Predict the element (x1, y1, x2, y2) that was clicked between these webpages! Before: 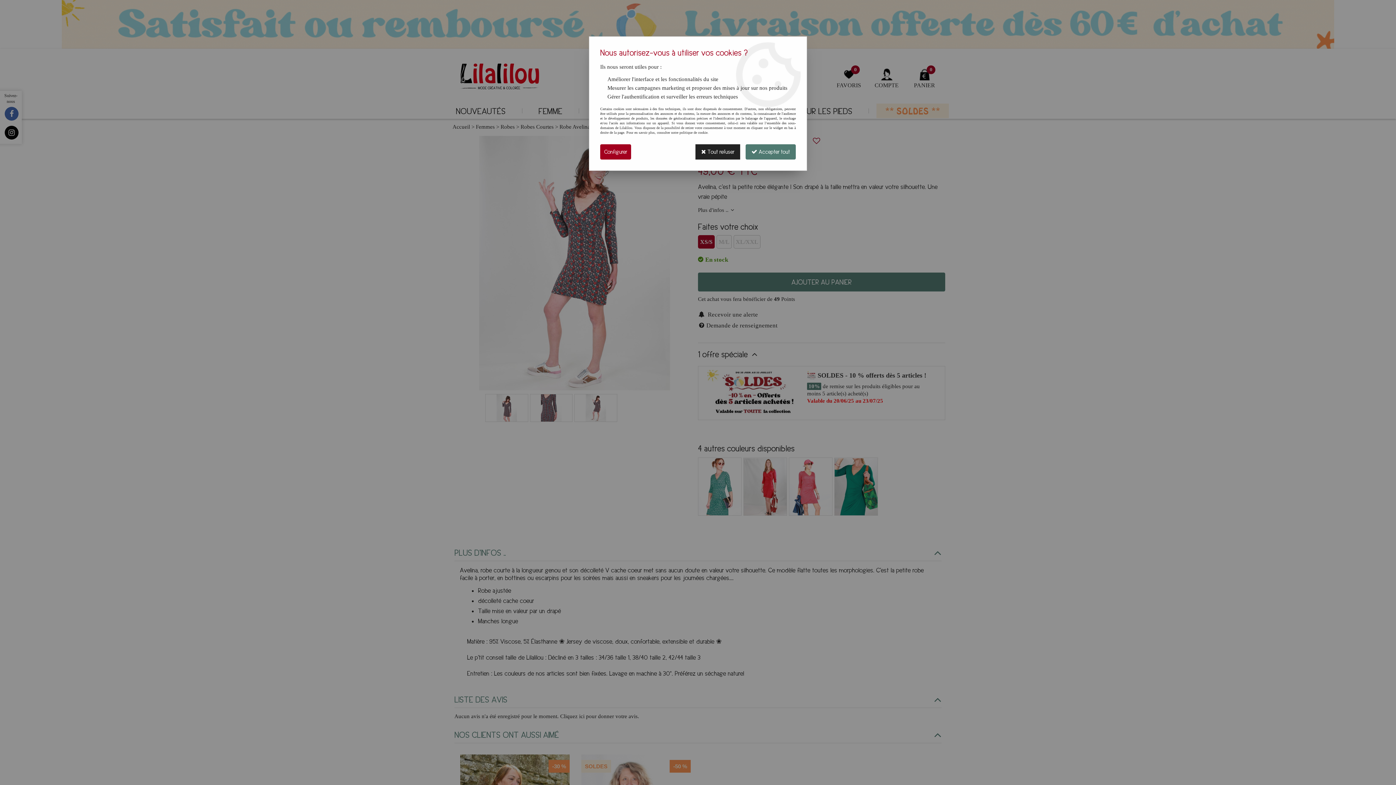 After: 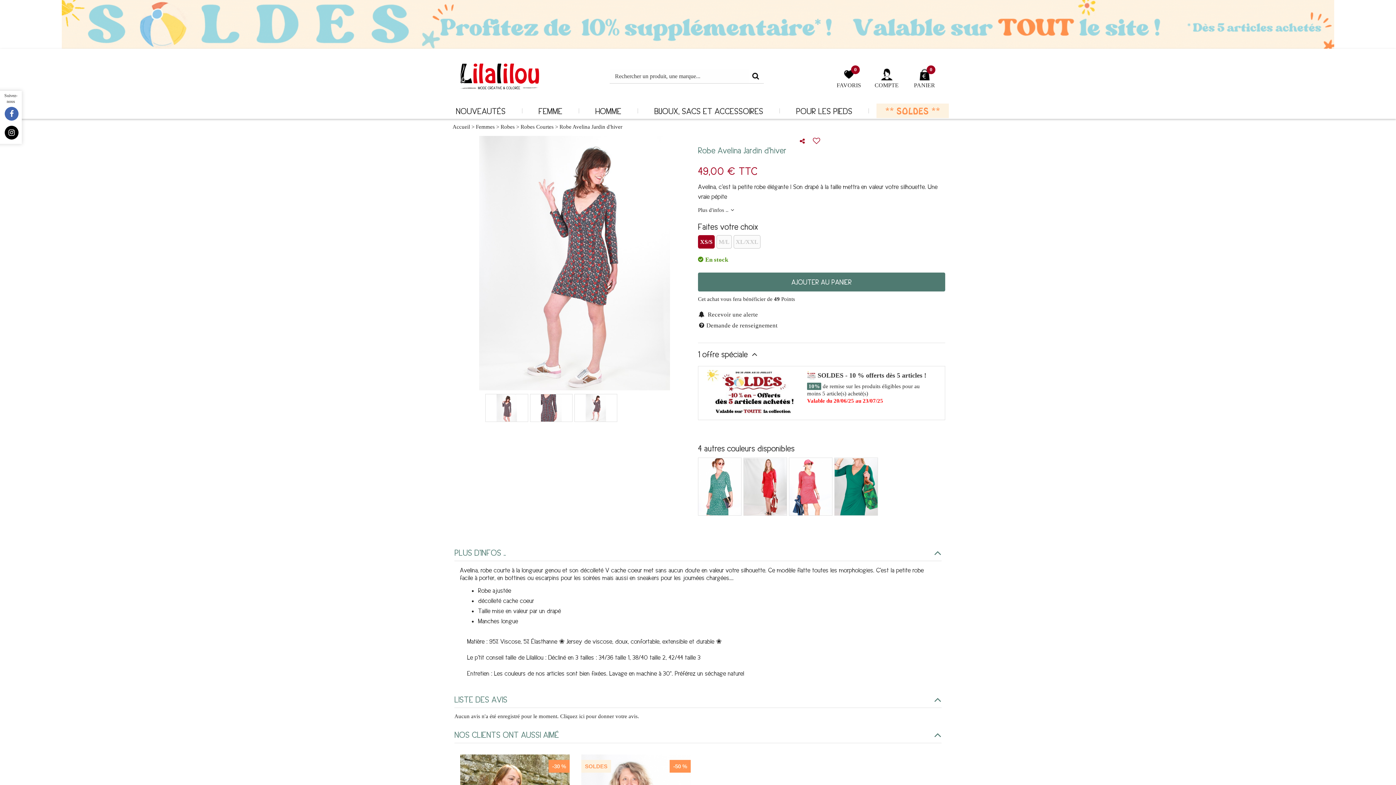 Action: bbox: (745, 144, 796, 159) label:  Accepter tout